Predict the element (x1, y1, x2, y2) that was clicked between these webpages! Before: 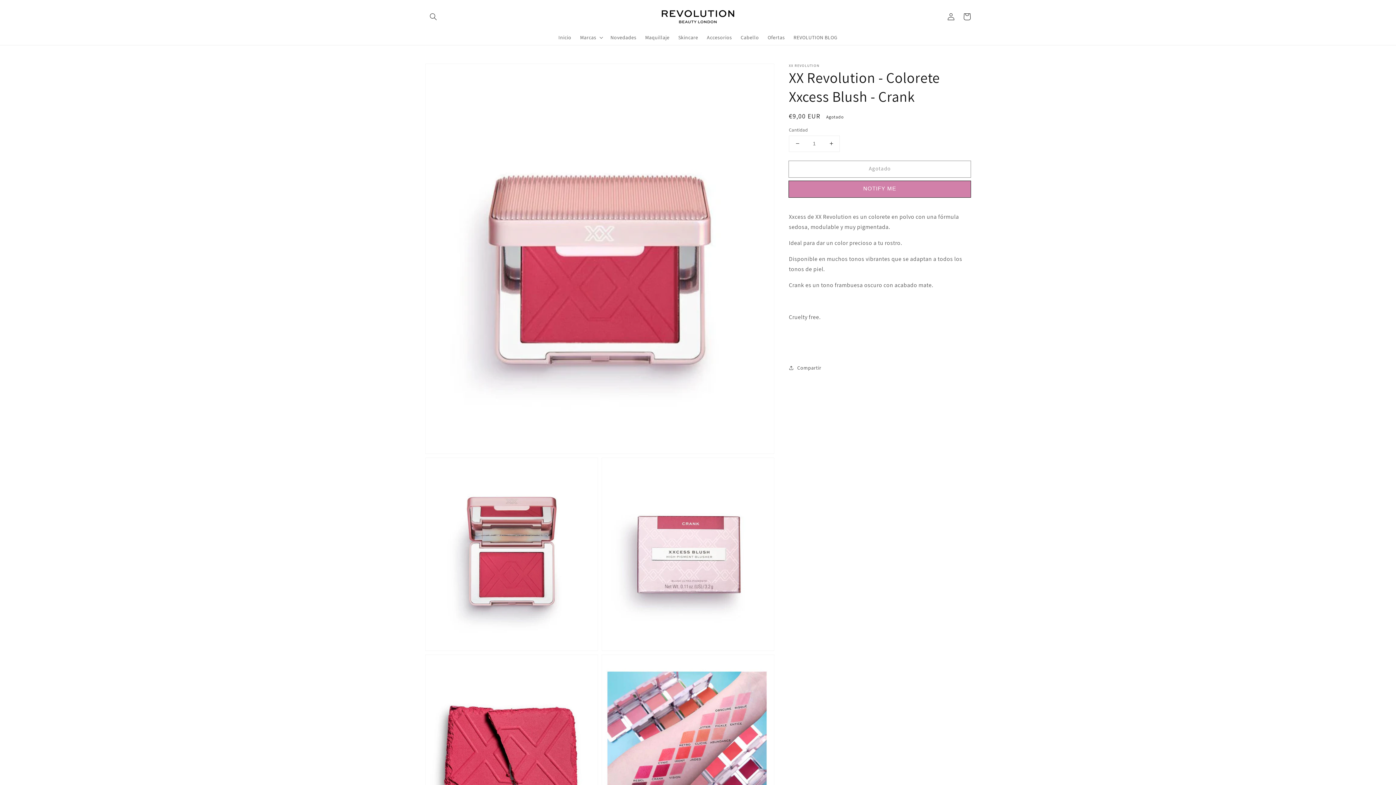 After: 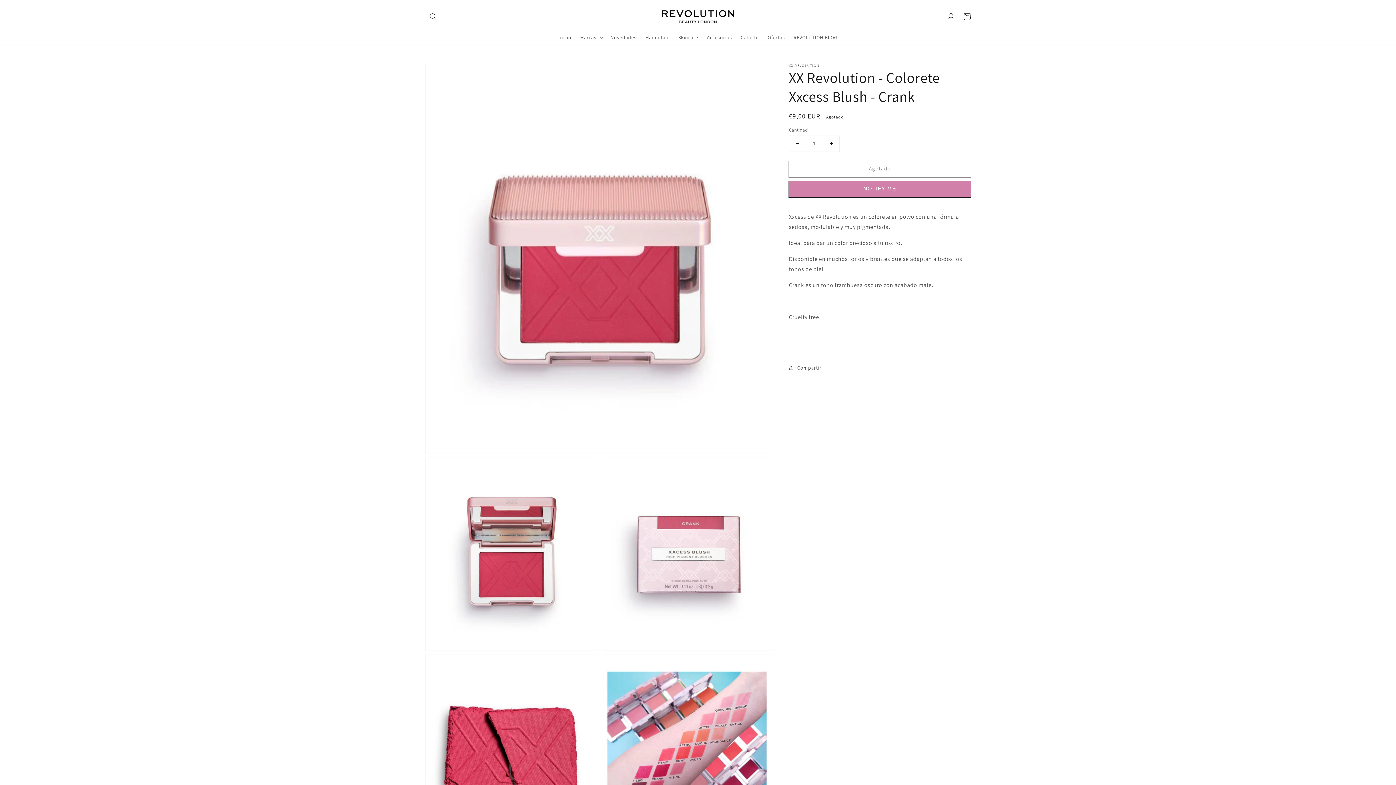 Action: bbox: (789, 135, 805, 151) label: Reducir cantidad para XX Revolution - Colorete Xxcess Blush - Crank